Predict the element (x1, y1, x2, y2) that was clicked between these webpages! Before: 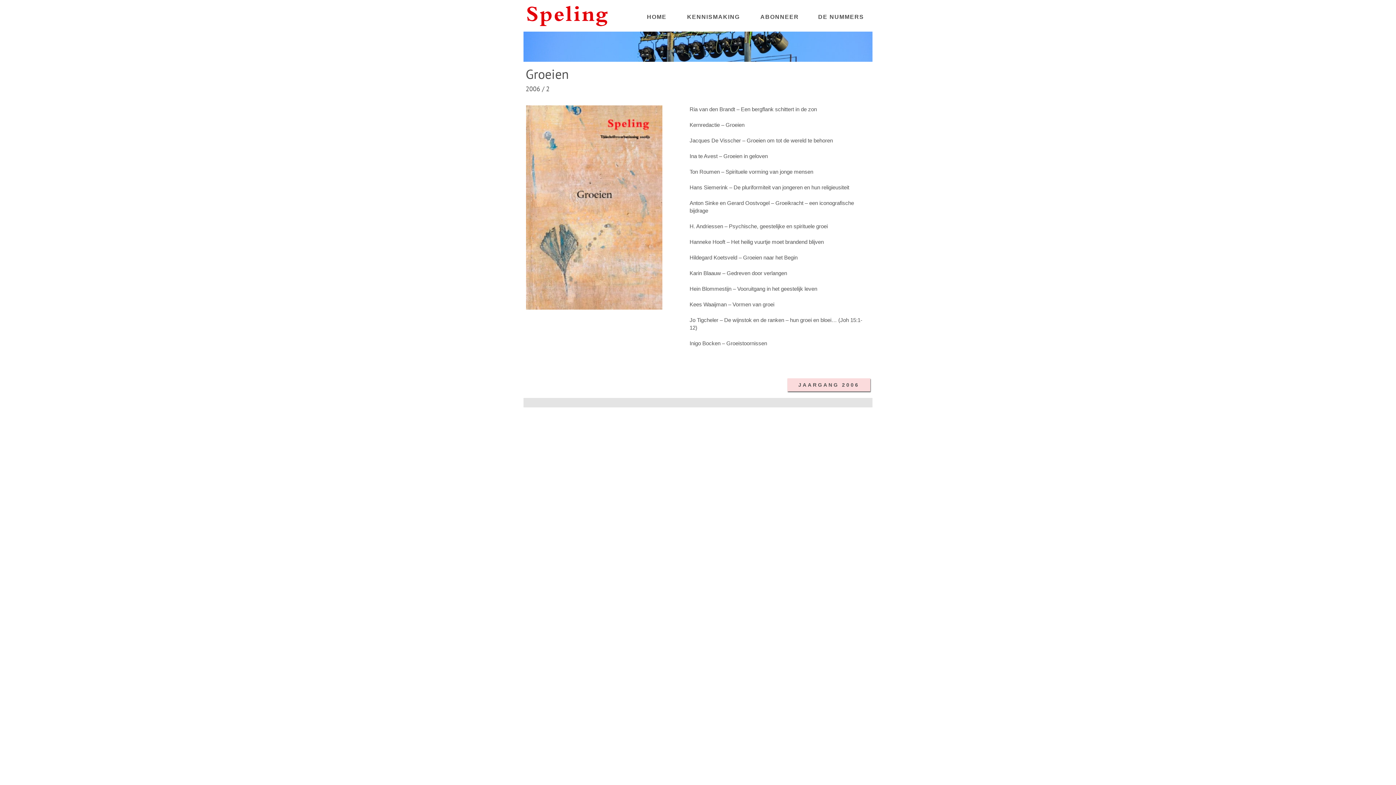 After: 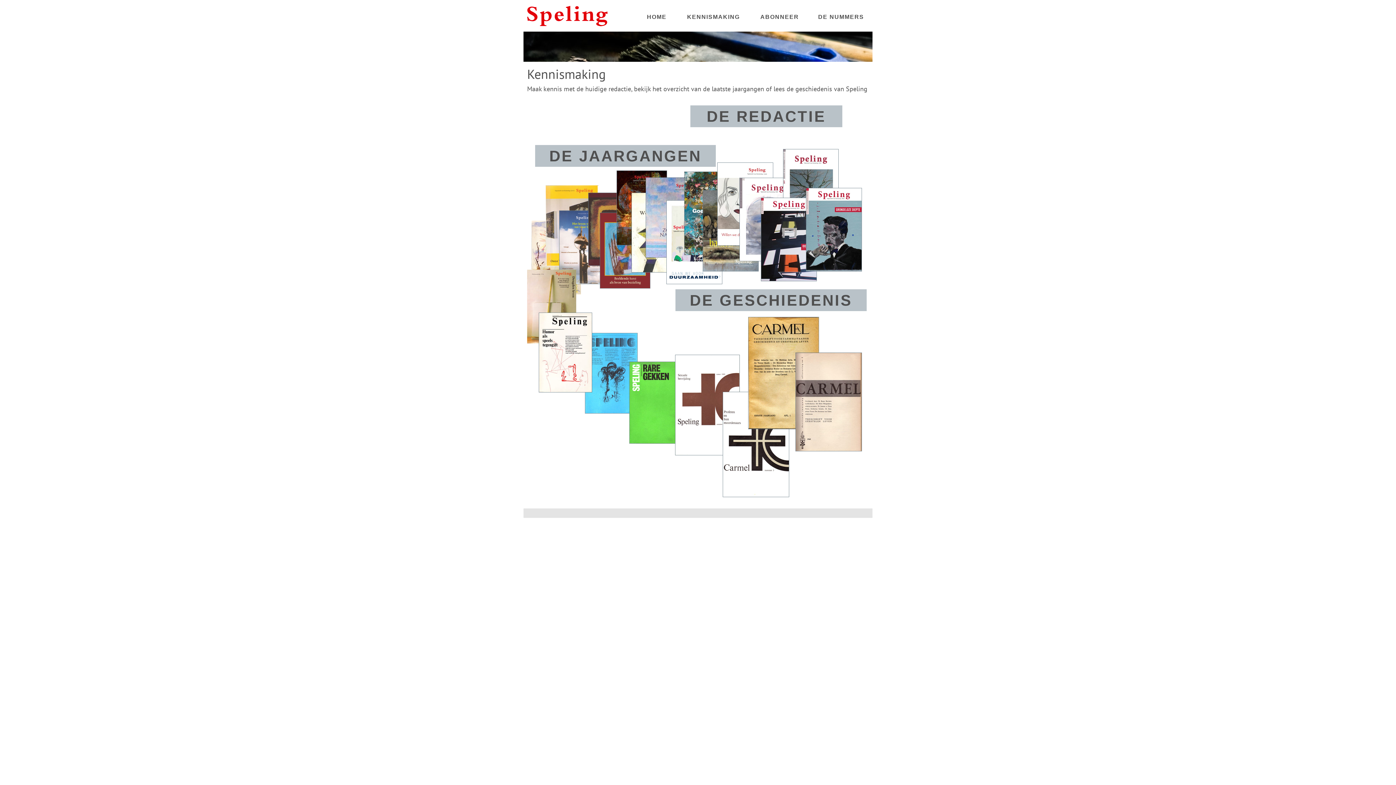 Action: label: KENNISMAKING bbox: (681, 10, 746, 22)